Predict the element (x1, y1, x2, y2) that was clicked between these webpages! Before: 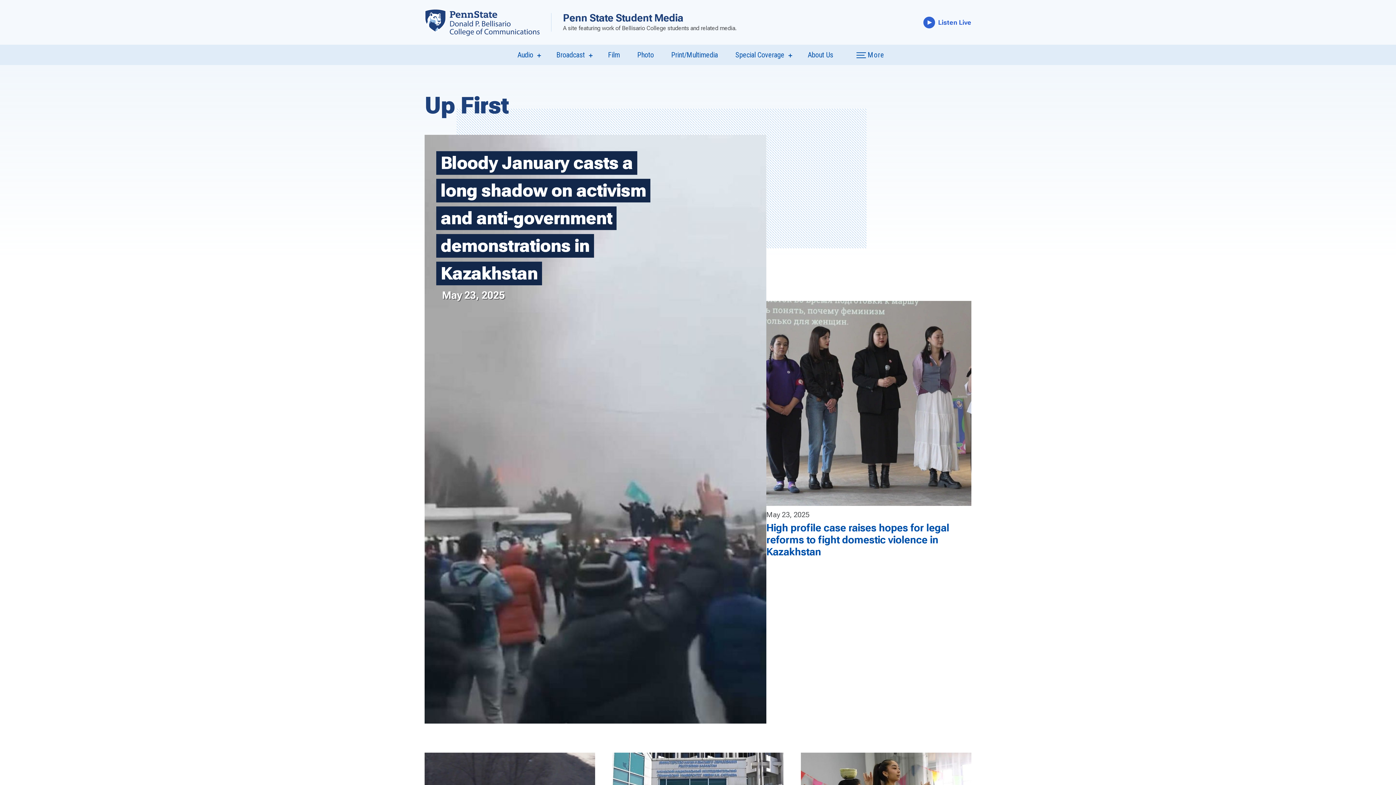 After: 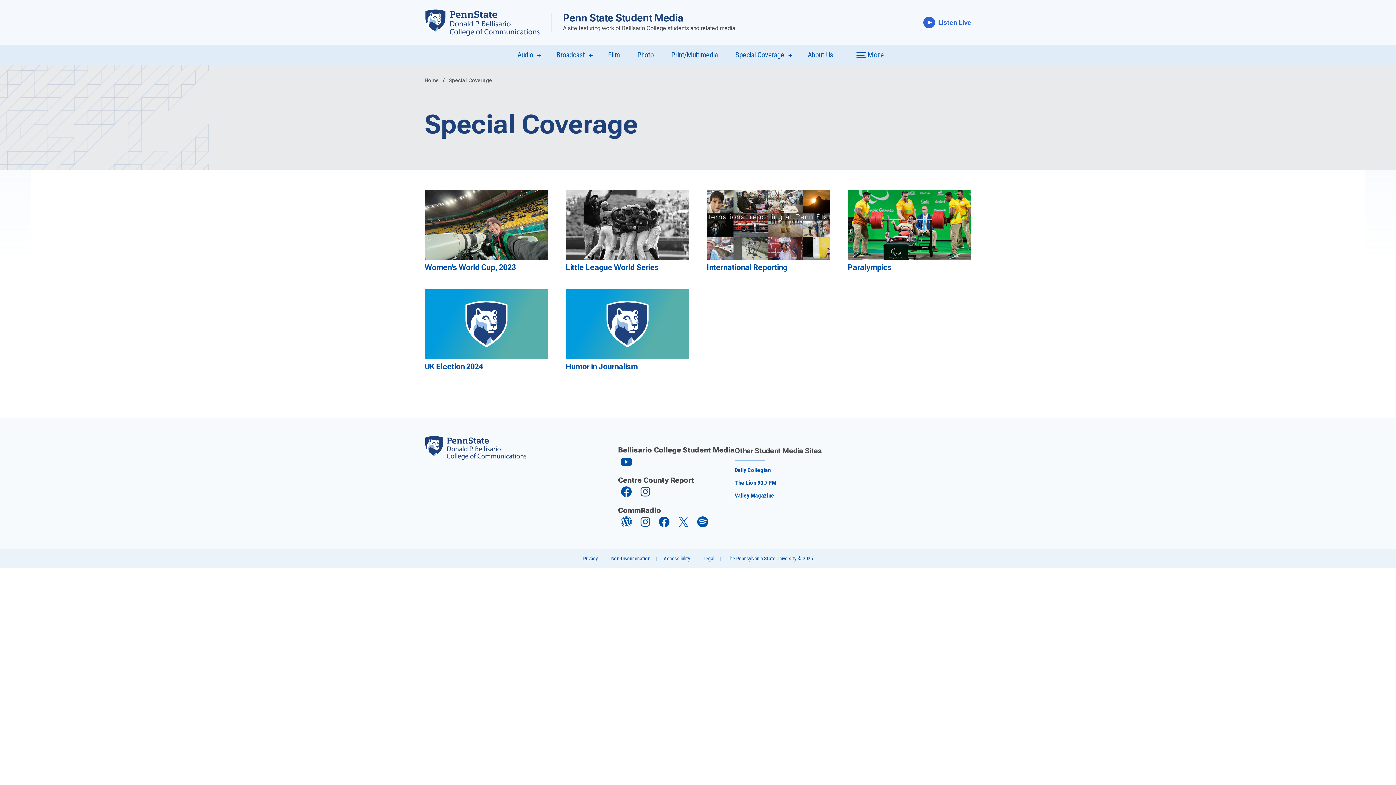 Action: bbox: (735, 50, 784, 59) label: Special Coverage